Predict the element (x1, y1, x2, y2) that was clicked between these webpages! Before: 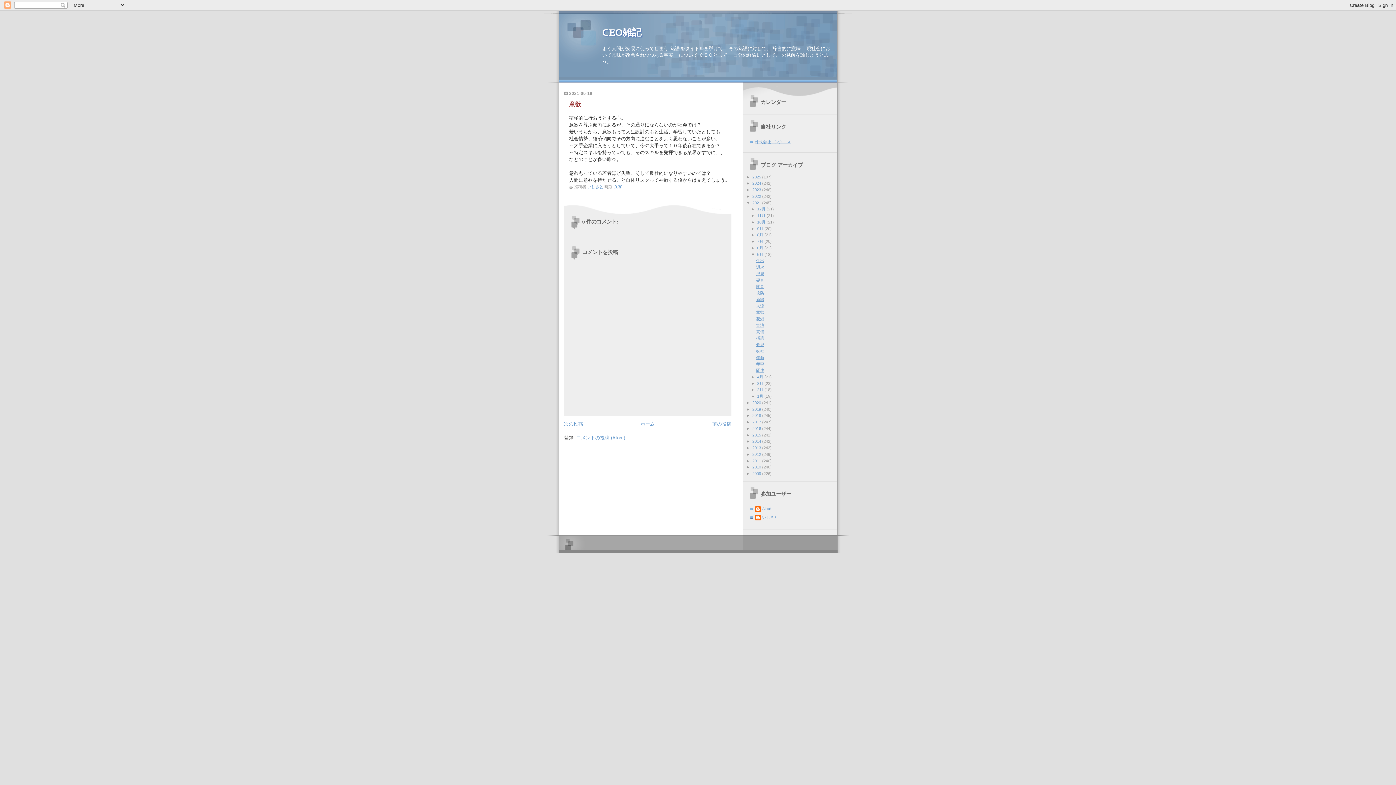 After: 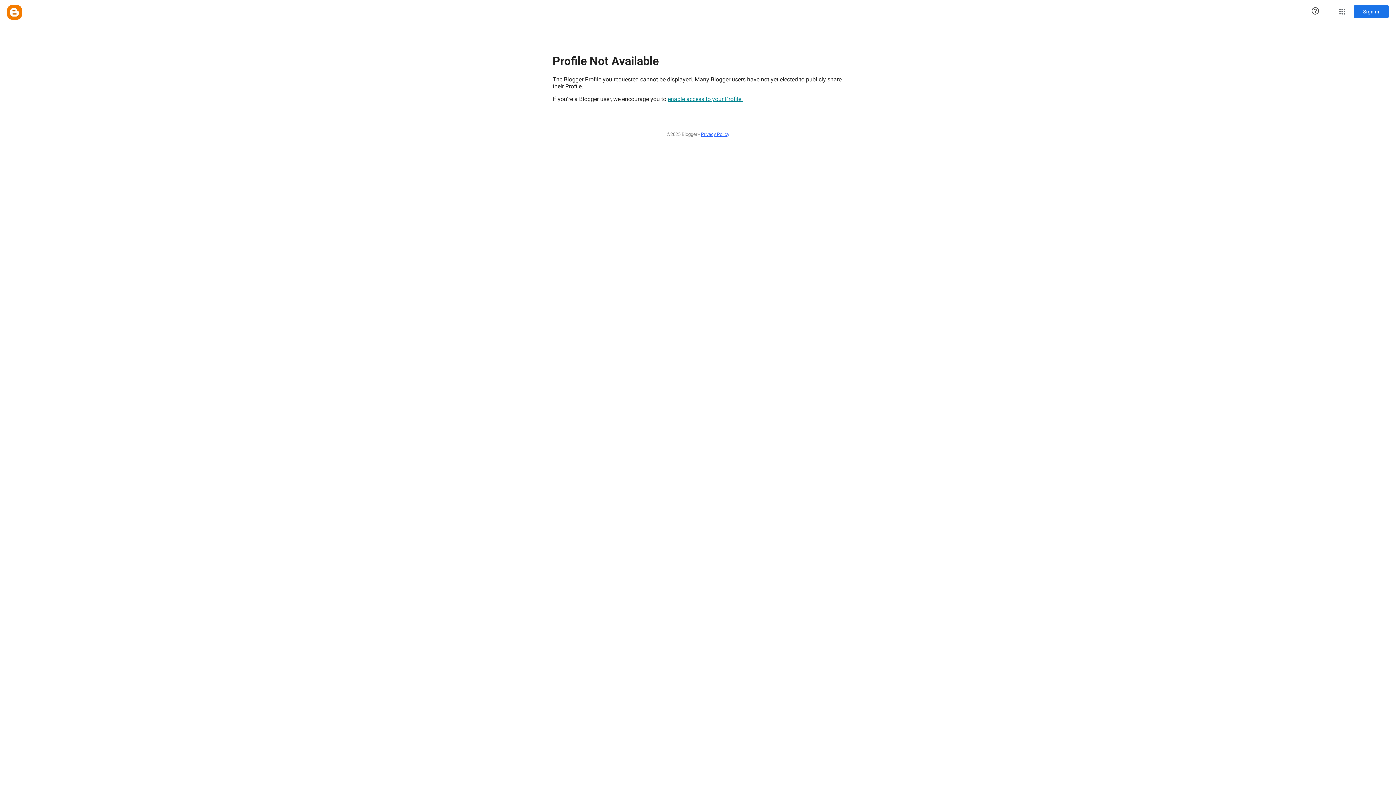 Action: bbox: (755, 506, 771, 513) label: Akud